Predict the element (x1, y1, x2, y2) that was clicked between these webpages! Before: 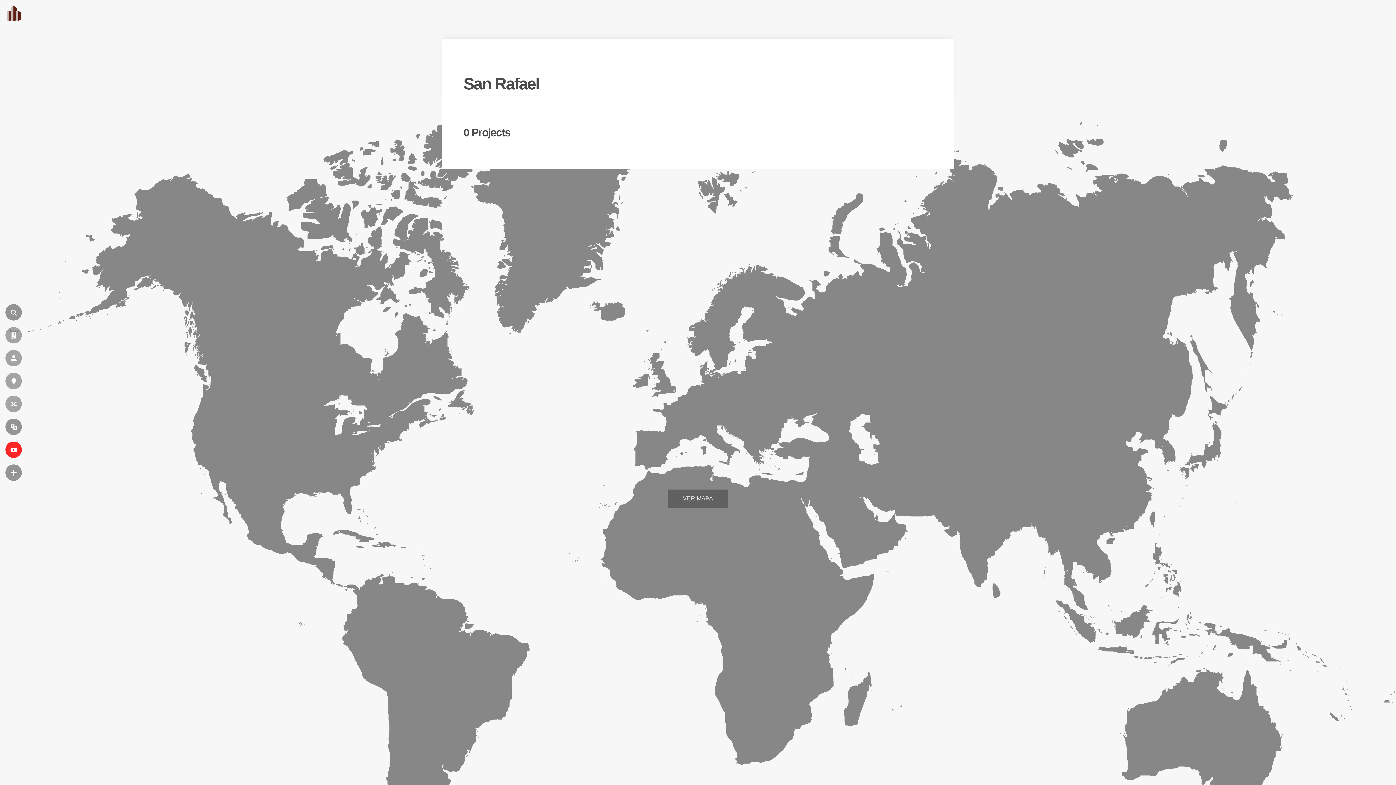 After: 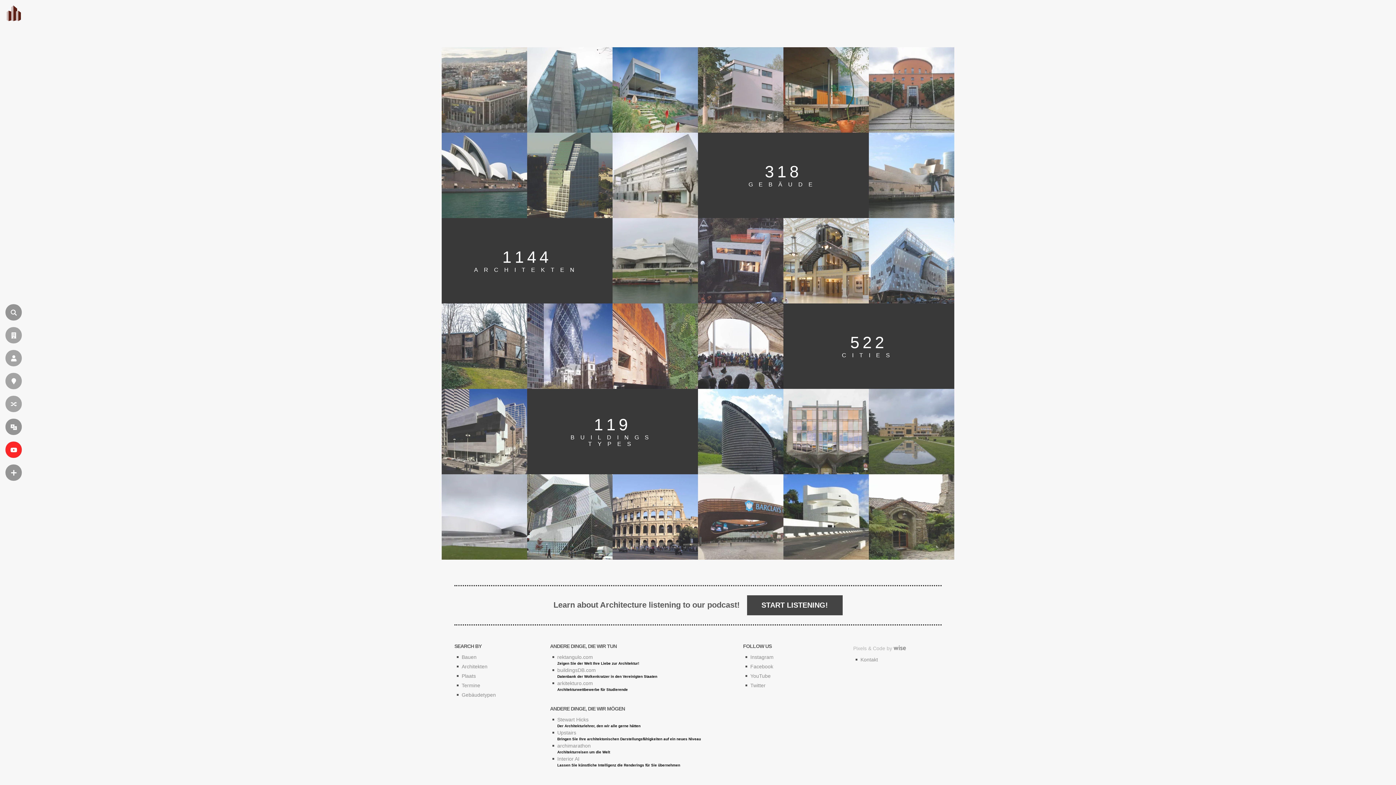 Action: bbox: (0, 2, 24, 26) label: wikiarchitektur.com